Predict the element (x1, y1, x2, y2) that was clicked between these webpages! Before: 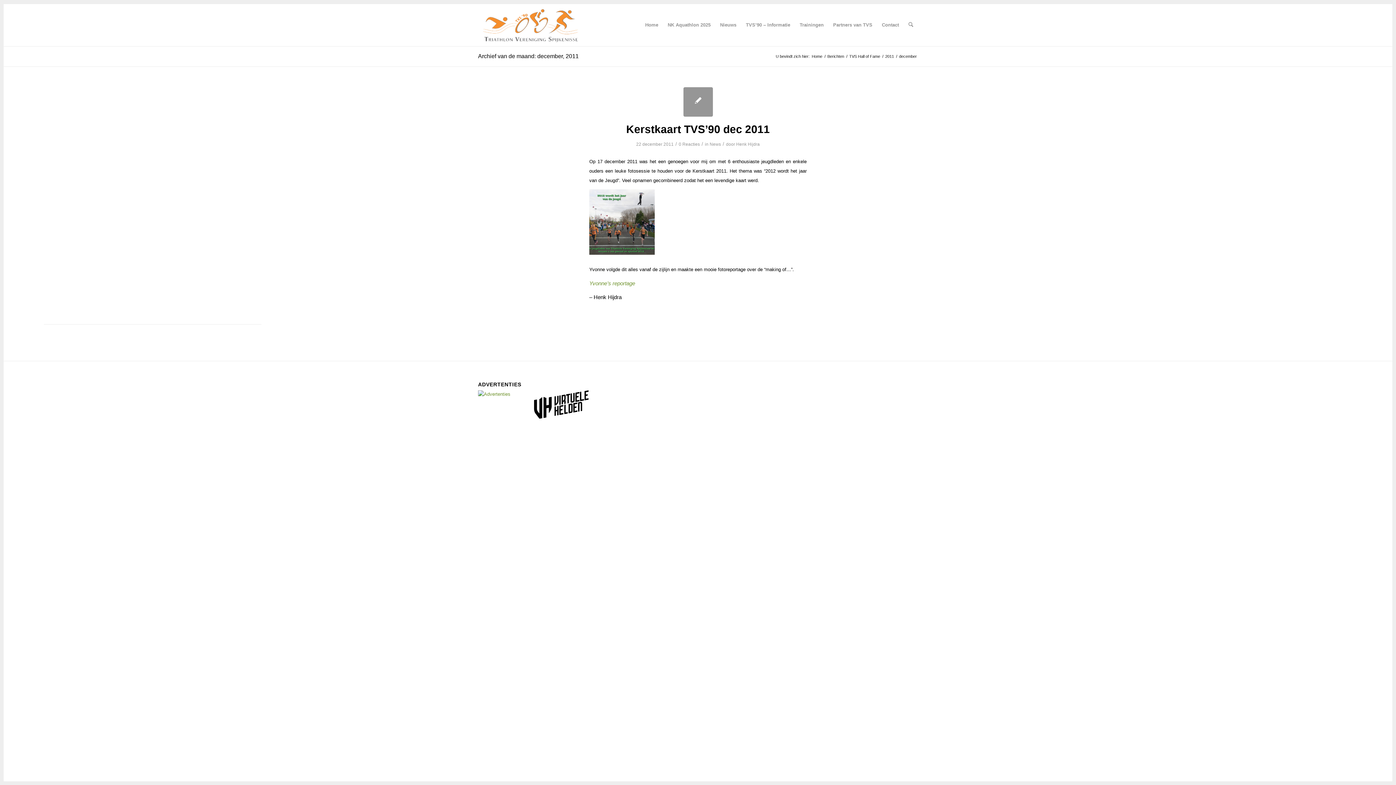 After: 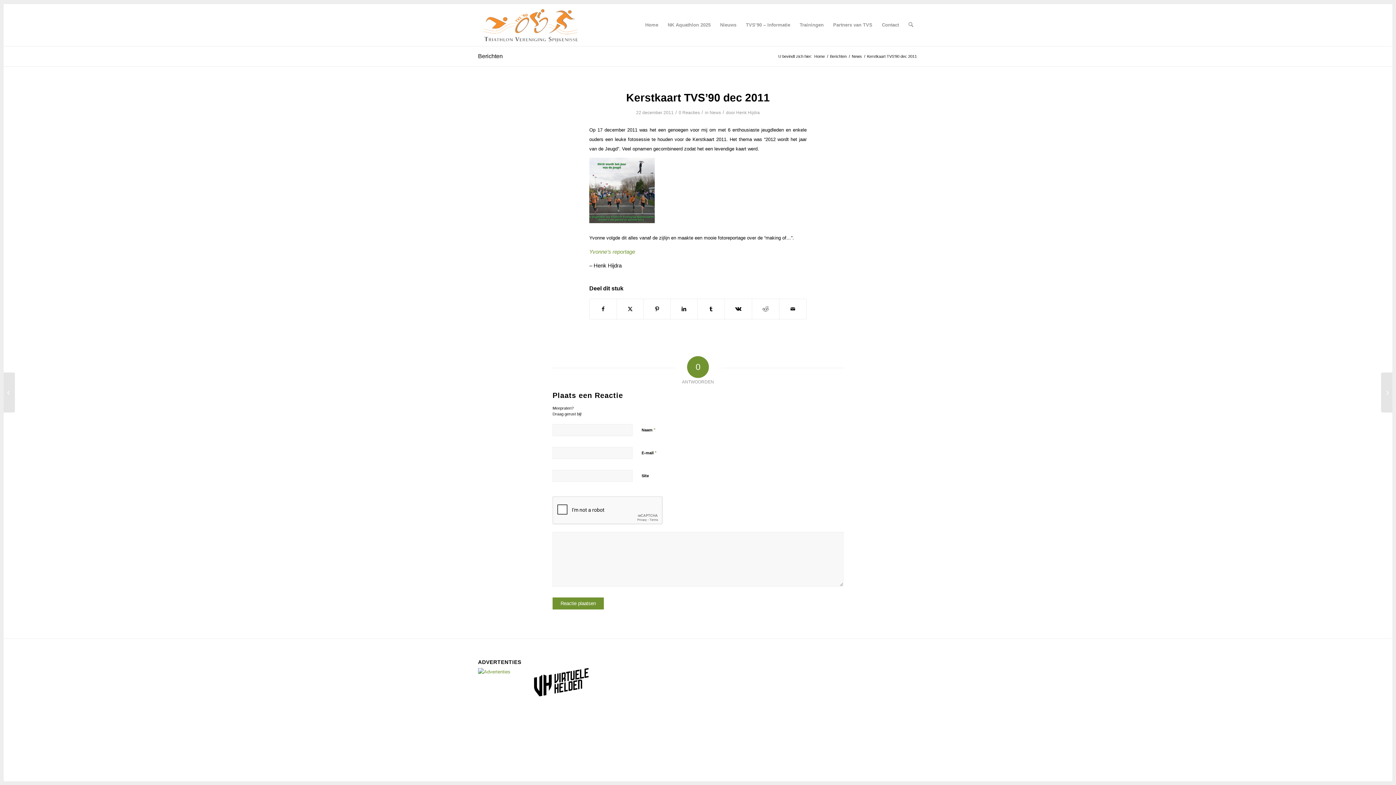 Action: label: 0 Reacties bbox: (678, 141, 700, 146)